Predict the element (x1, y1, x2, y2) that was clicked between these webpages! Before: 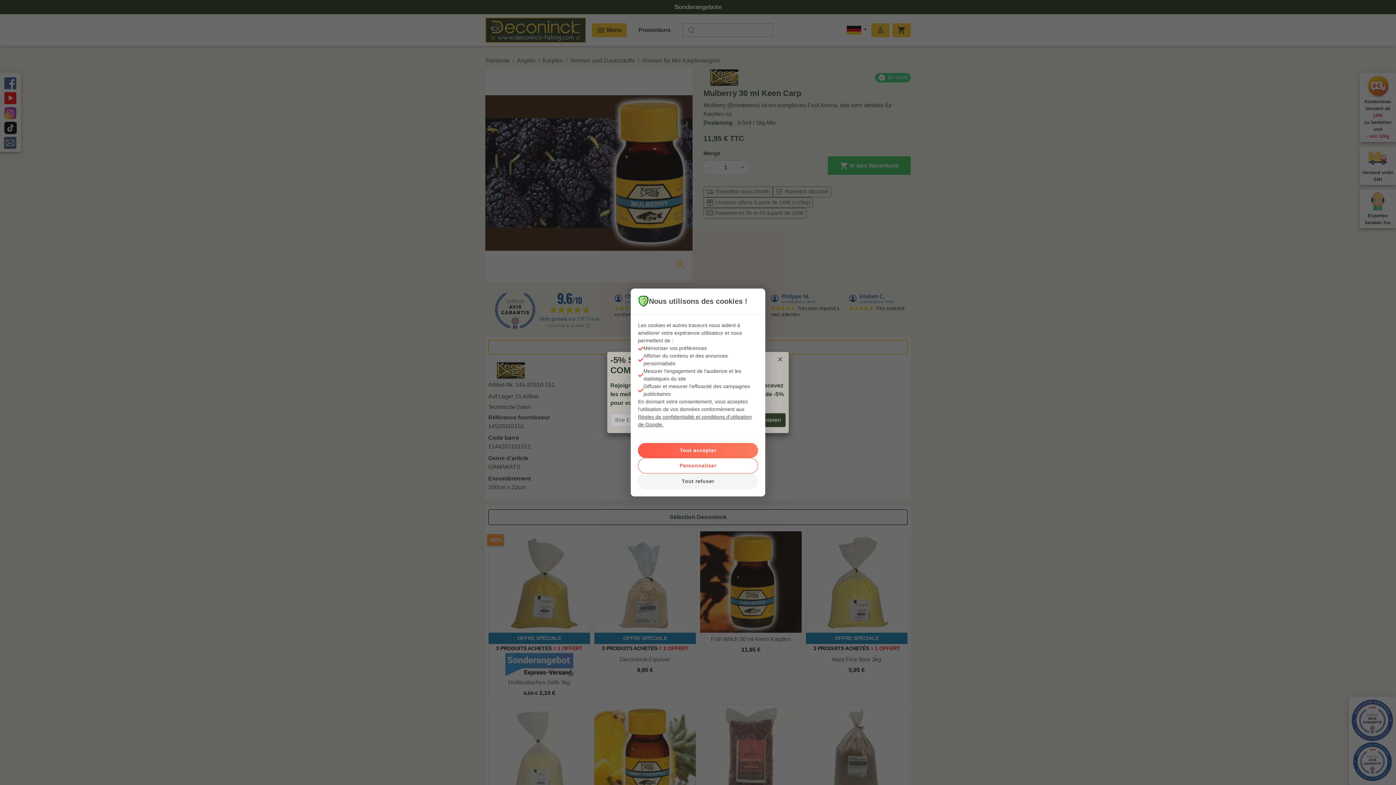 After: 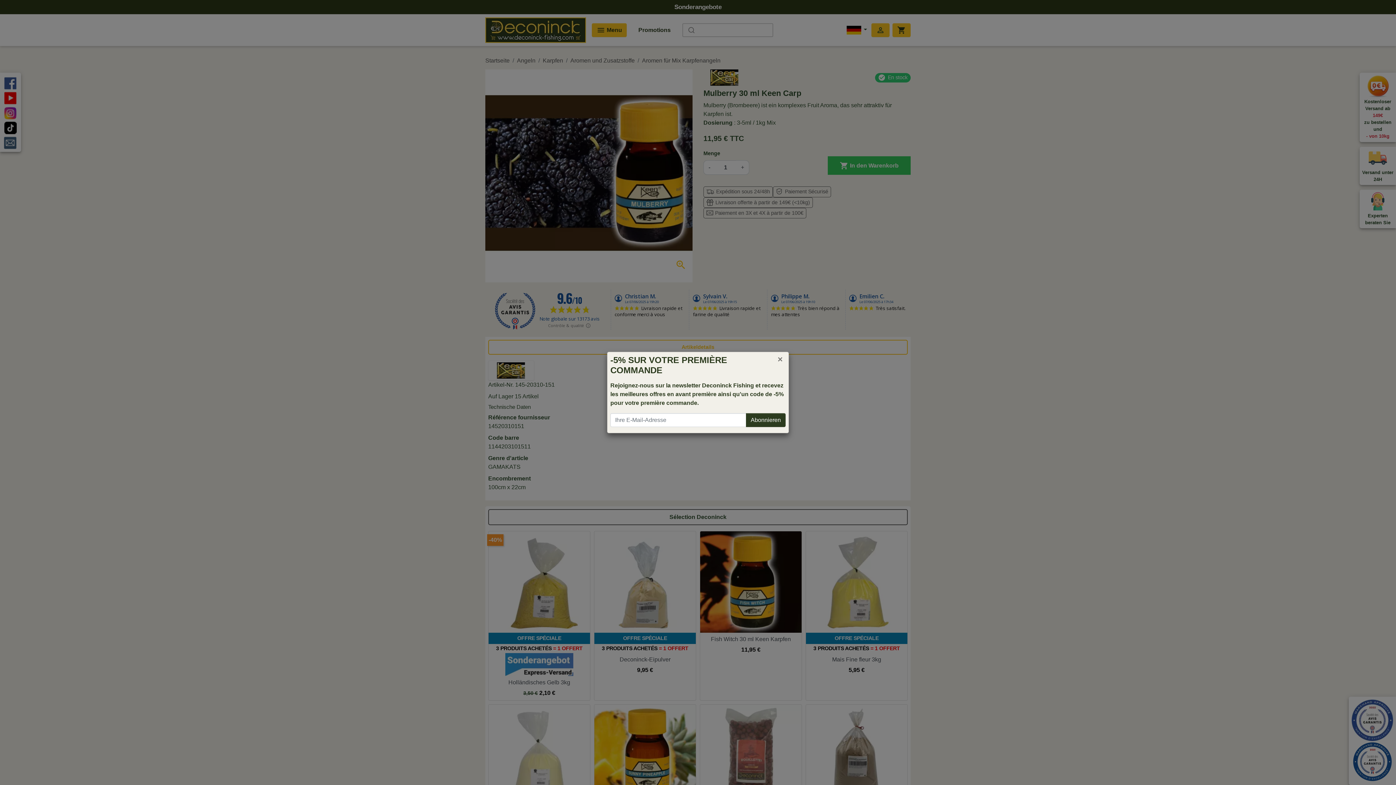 Action: label: Tout refuser bbox: (638, 473, 758, 489)